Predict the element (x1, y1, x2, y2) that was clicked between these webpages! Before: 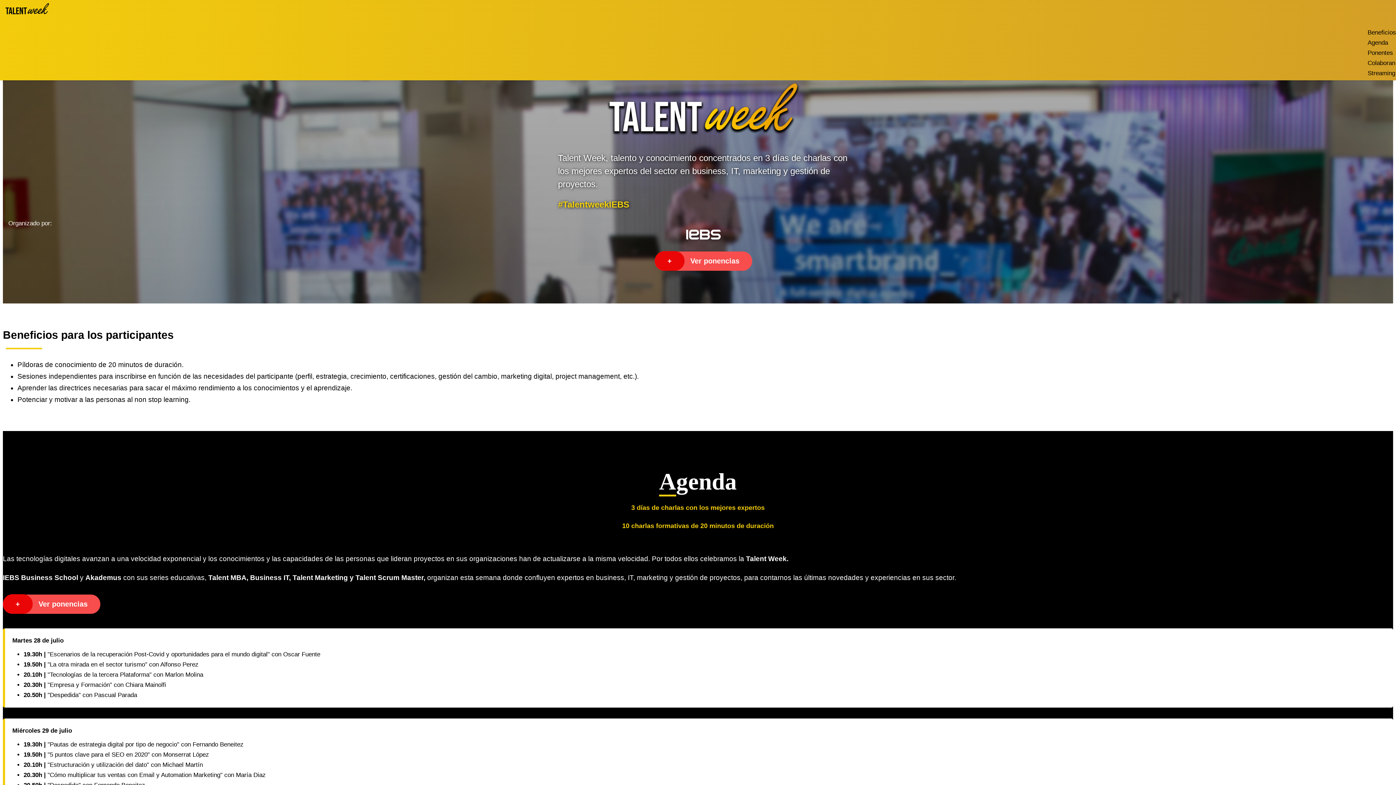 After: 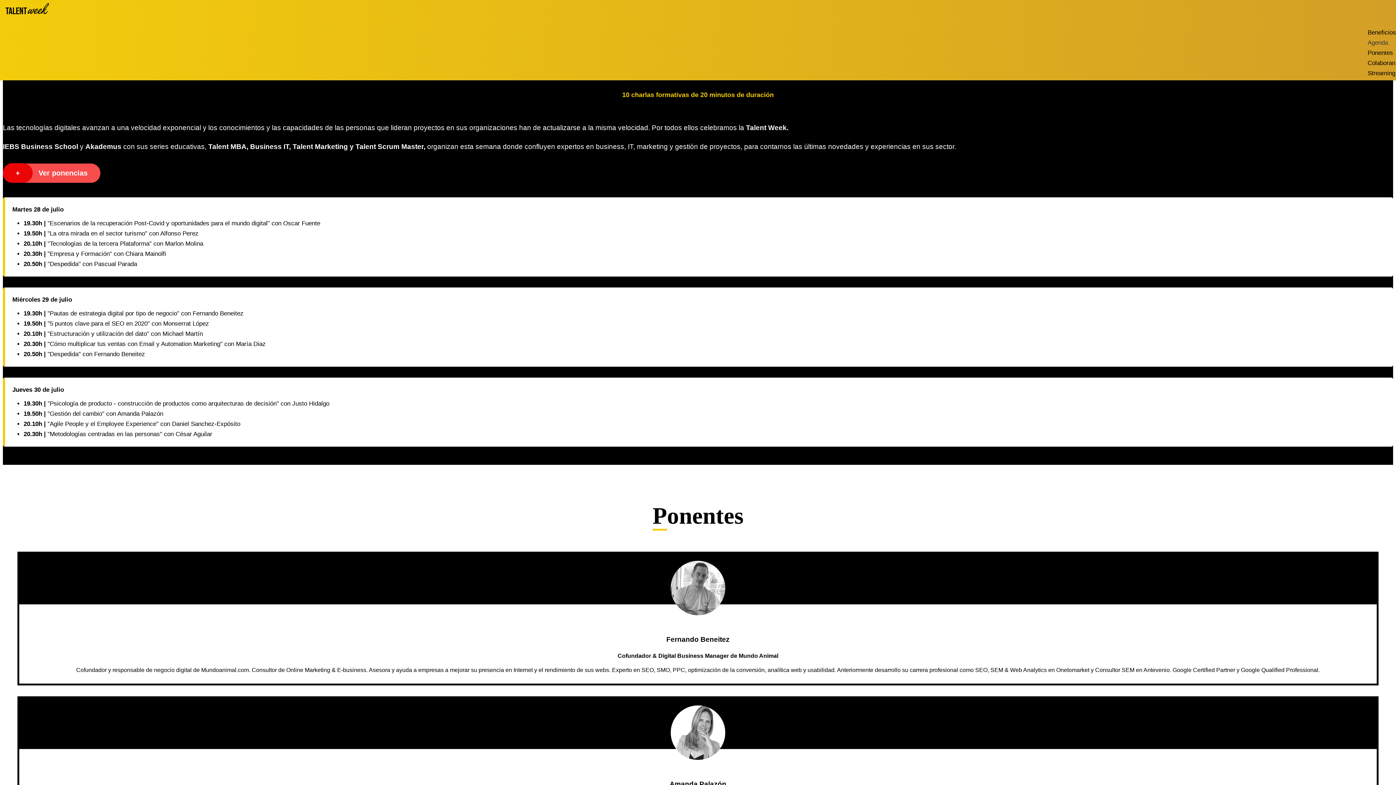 Action: label: Agenda bbox: (1357, 33, 1388, 51)